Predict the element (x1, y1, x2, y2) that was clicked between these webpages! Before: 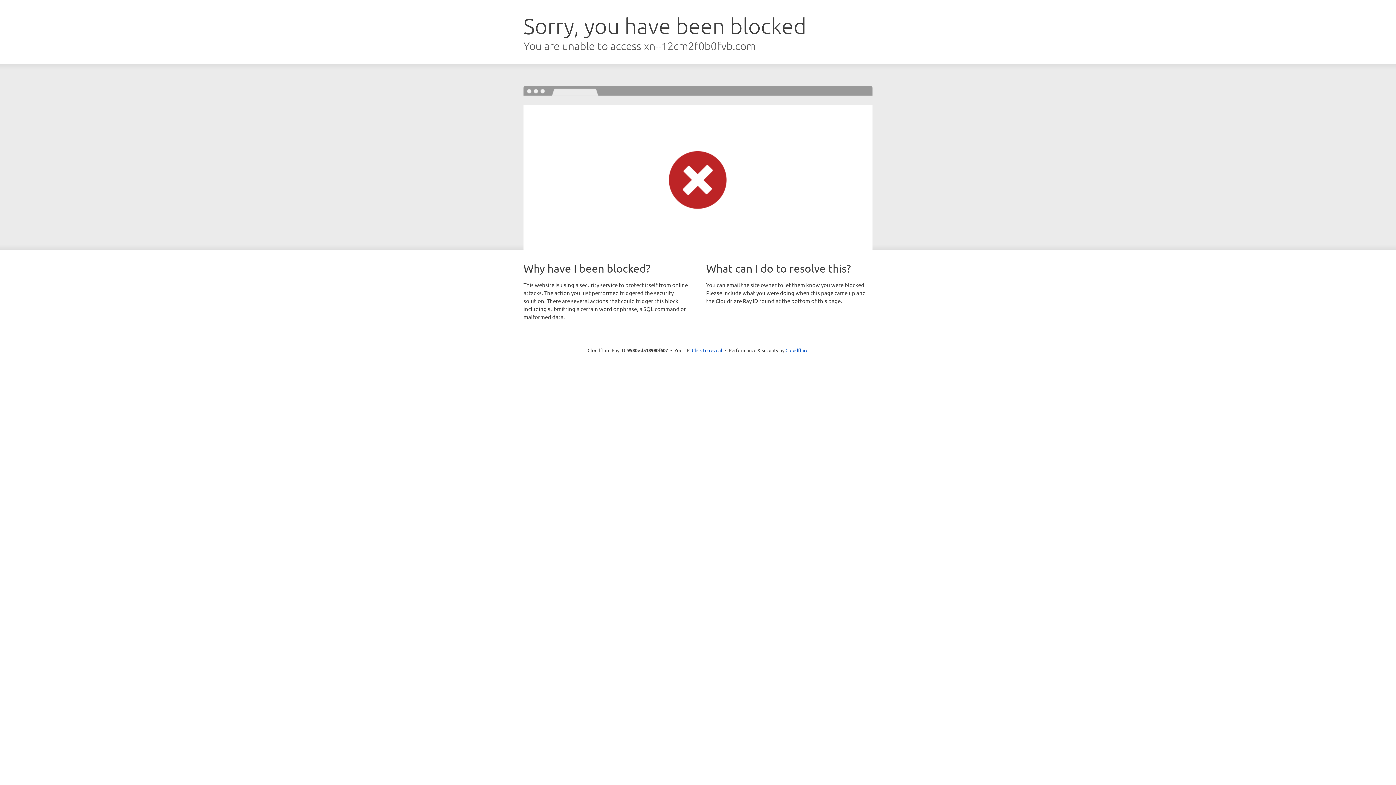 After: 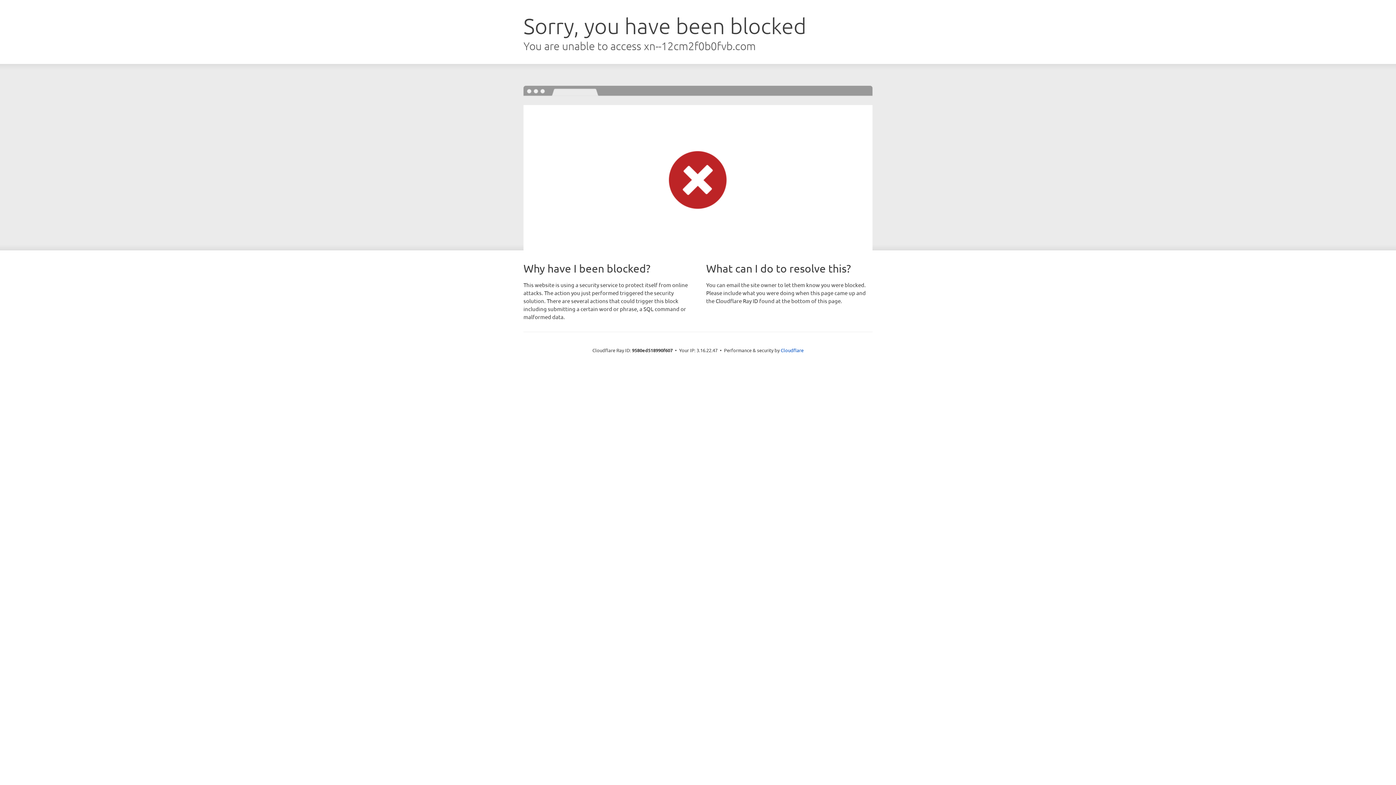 Action: bbox: (692, 346, 722, 353) label: Click to reveal